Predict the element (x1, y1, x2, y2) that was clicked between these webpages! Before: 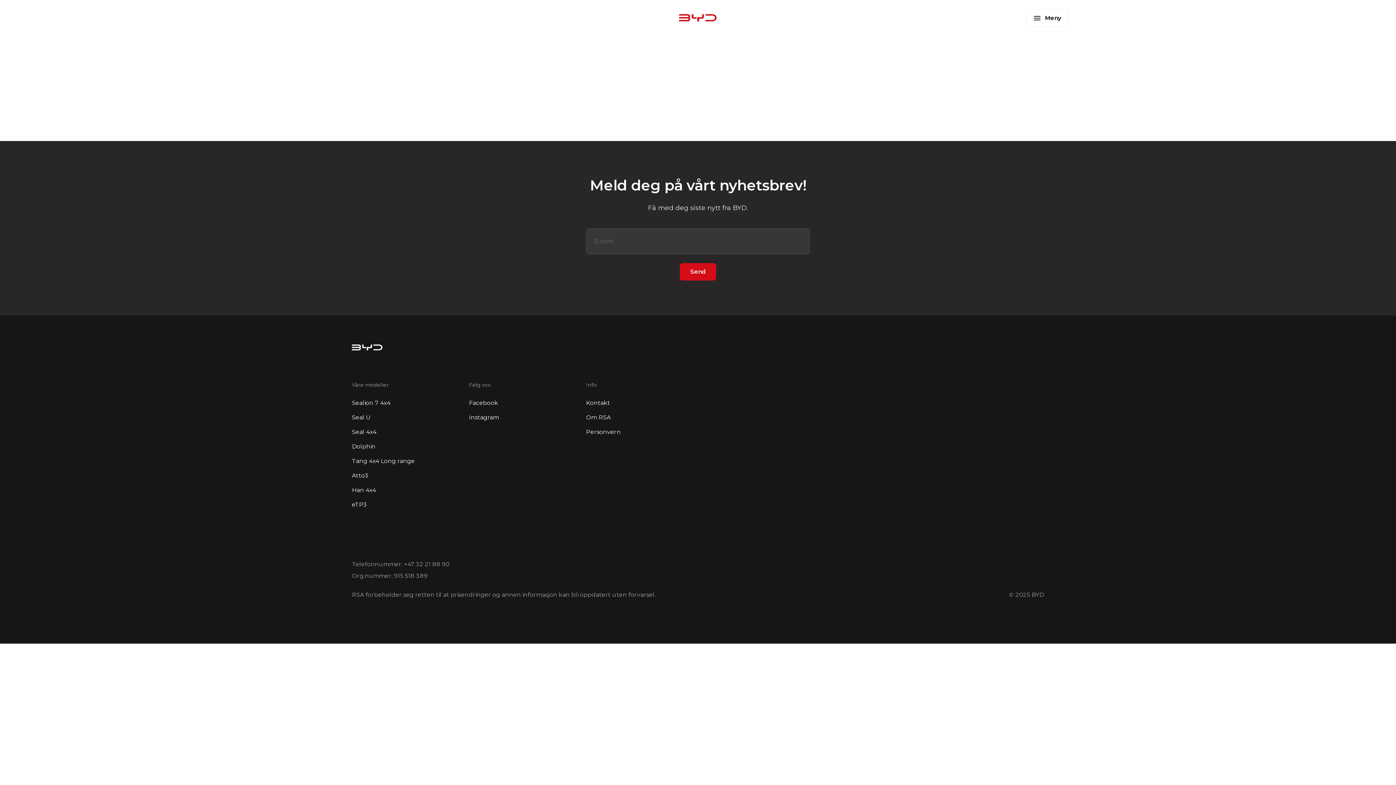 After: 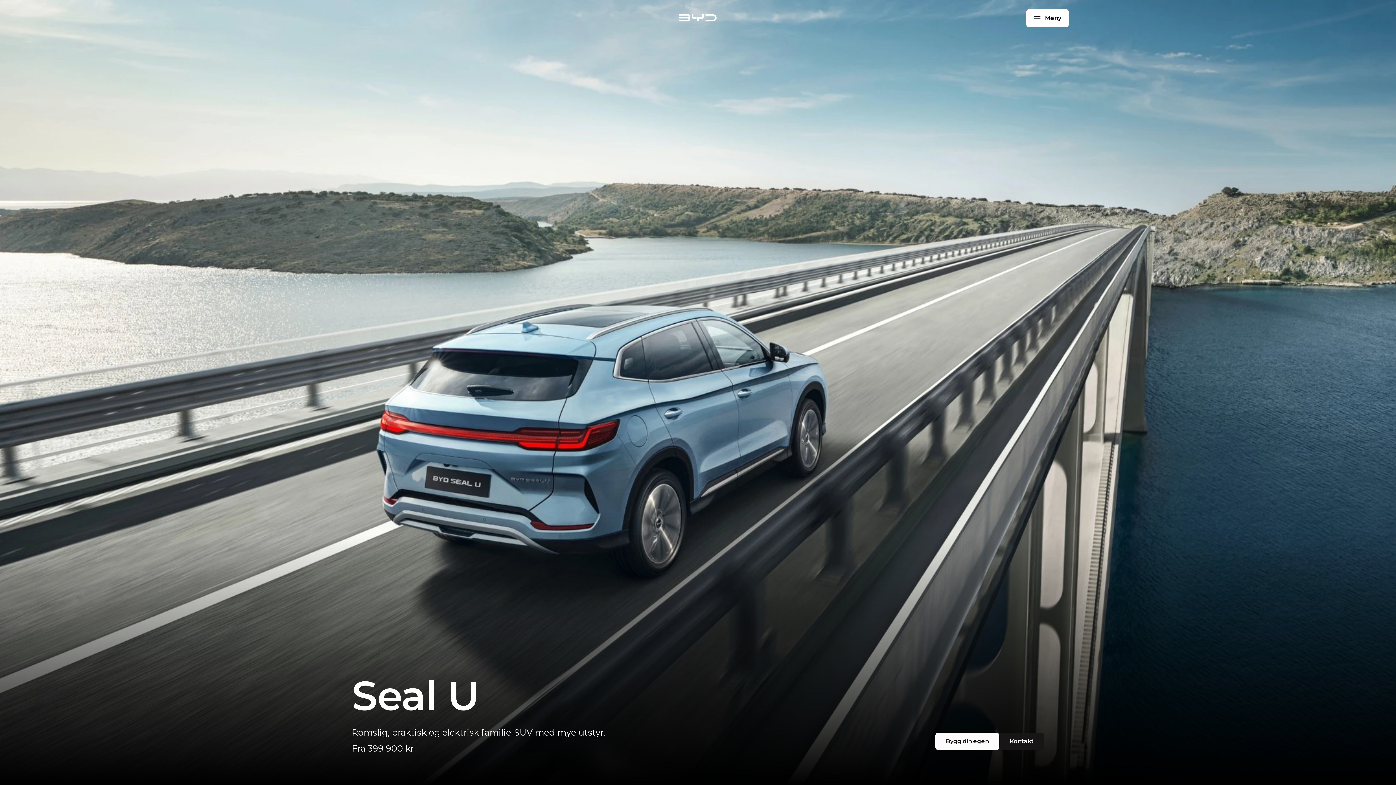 Action: label: Seal U bbox: (352, 412, 458, 422)